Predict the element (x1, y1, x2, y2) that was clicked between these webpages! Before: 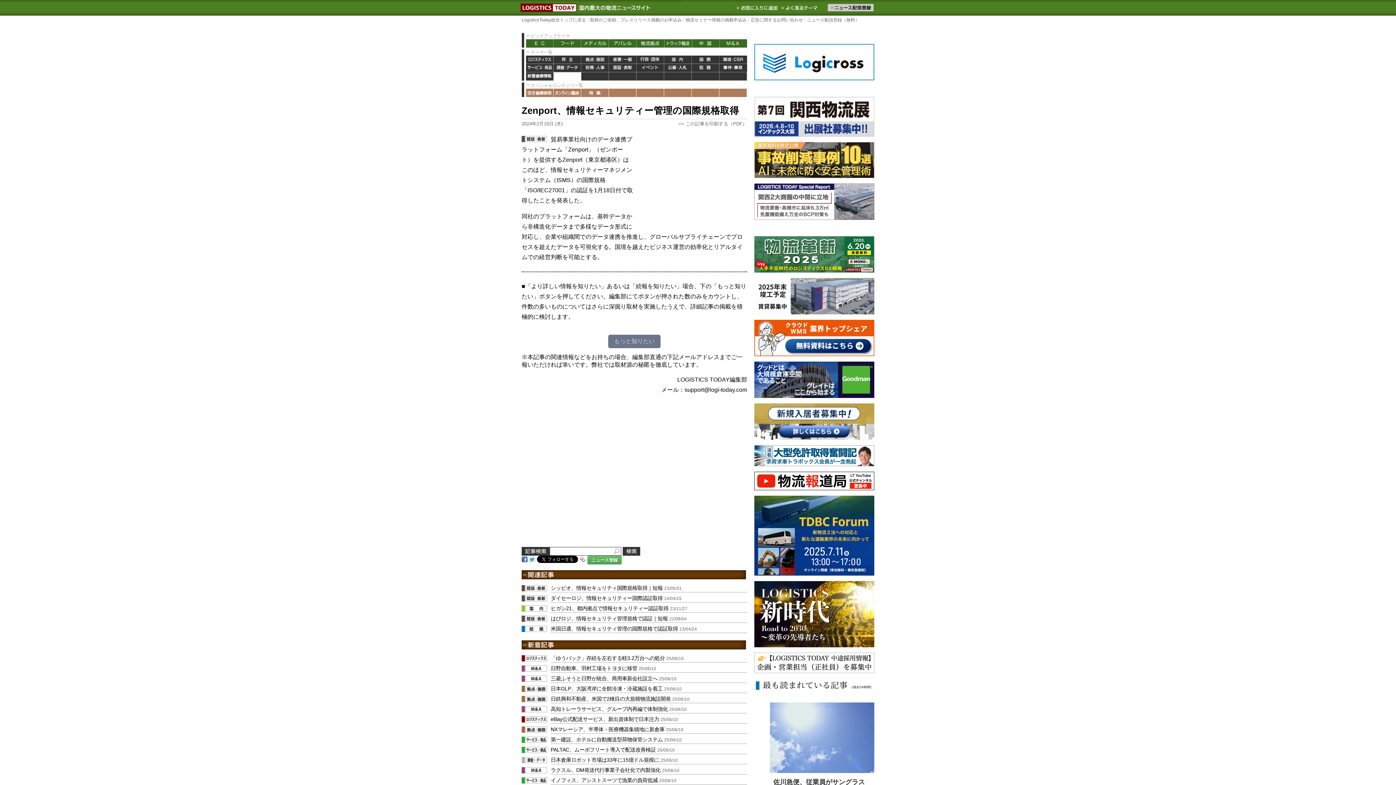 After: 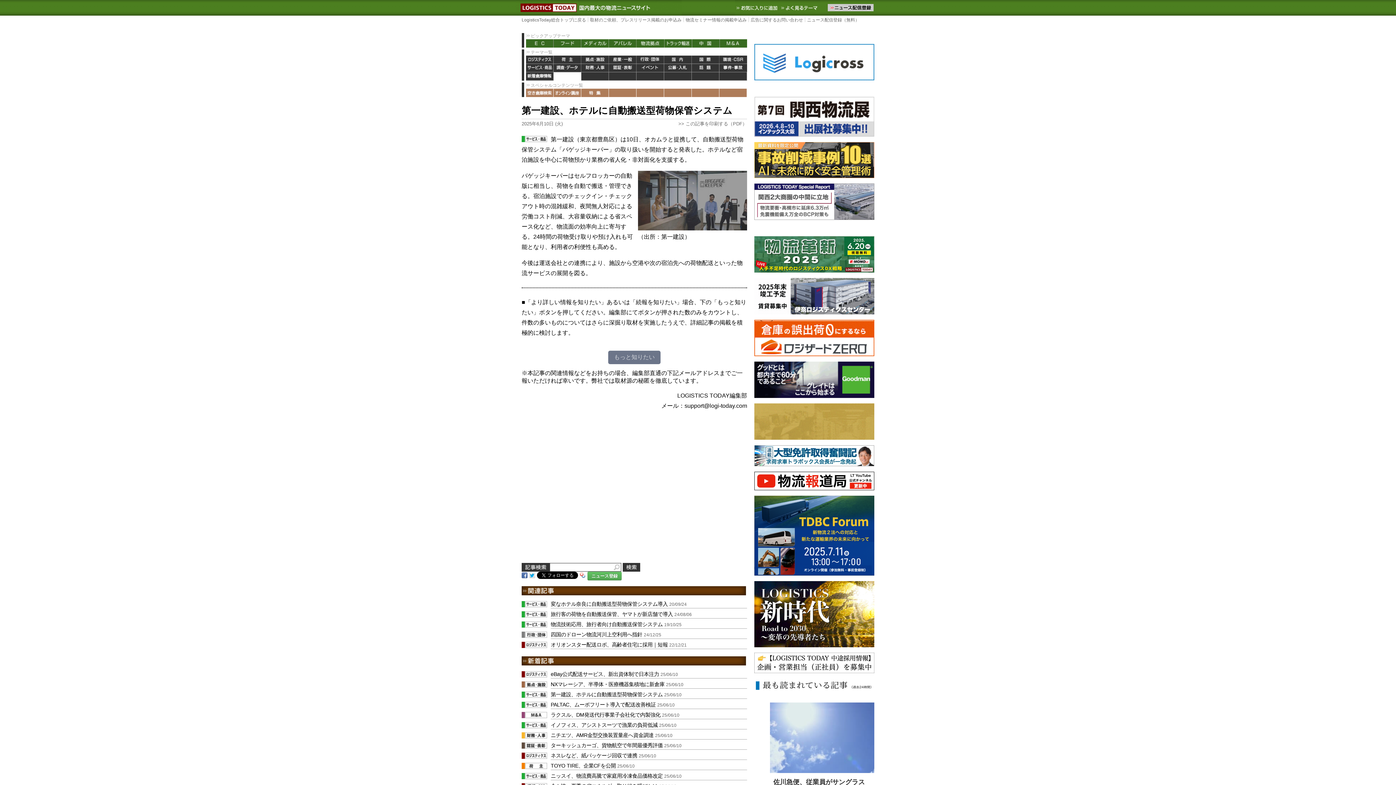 Action: label: 第一建設、ホテルに自動搬送型荷物保管システム bbox: (550, 737, 662, 742)